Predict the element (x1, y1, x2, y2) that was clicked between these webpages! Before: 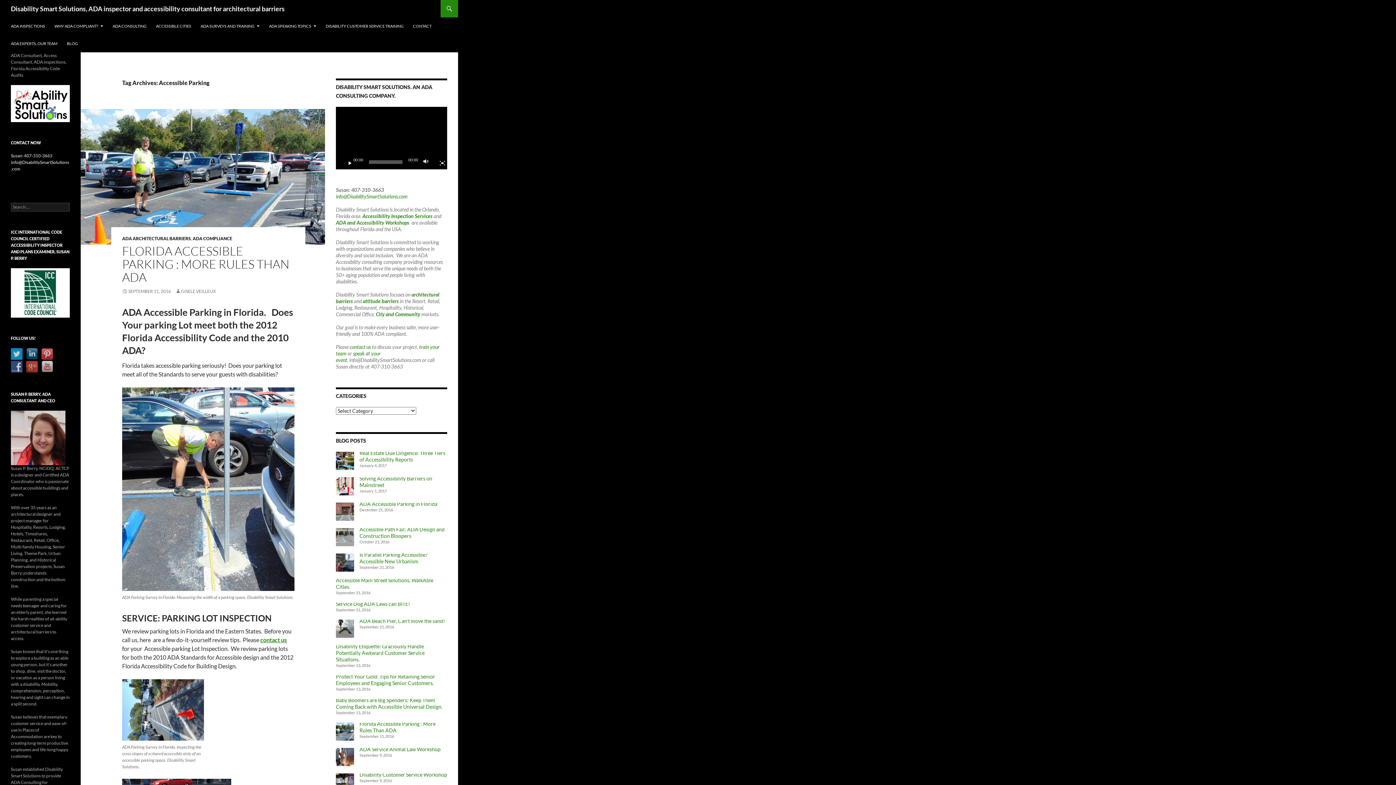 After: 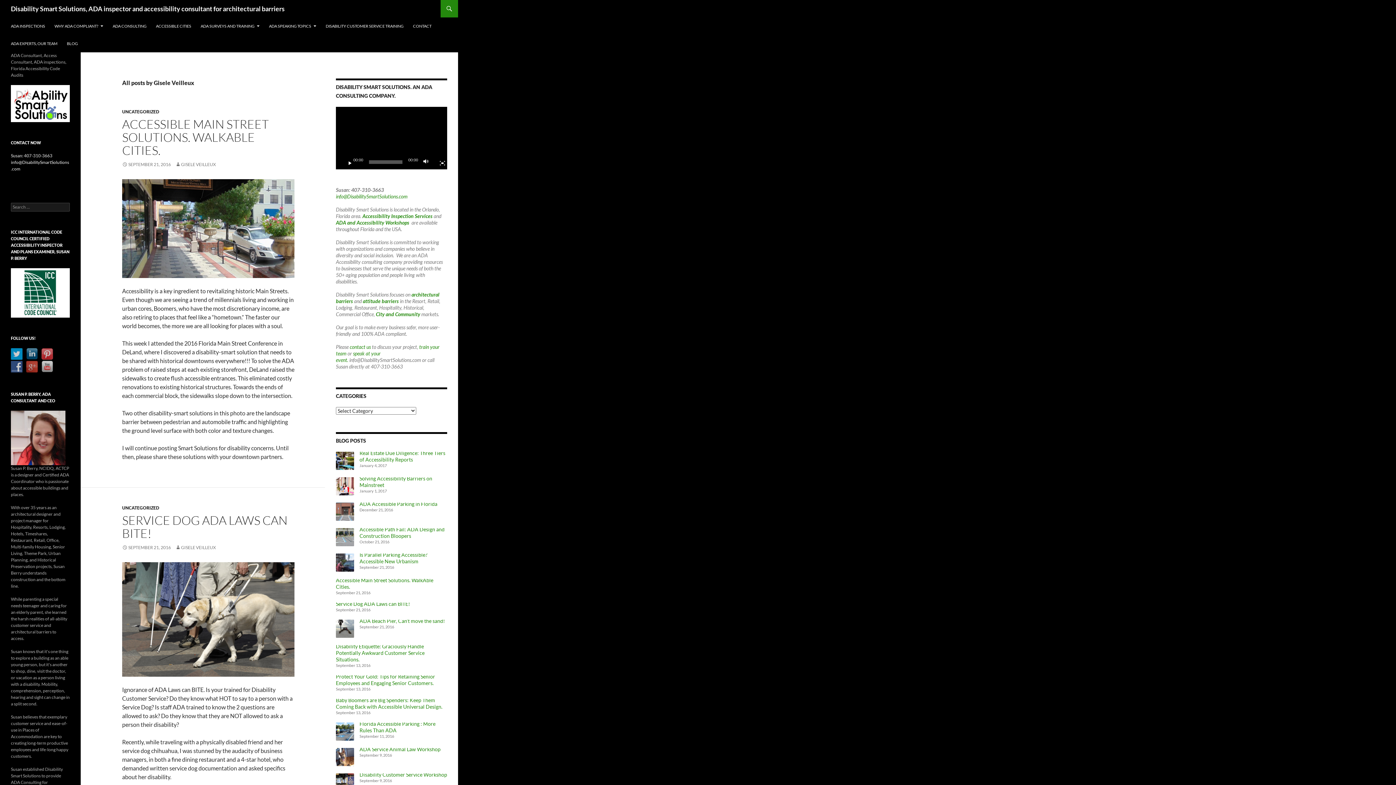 Action: label: GISELE VEILLEUX bbox: (175, 288, 216, 294)